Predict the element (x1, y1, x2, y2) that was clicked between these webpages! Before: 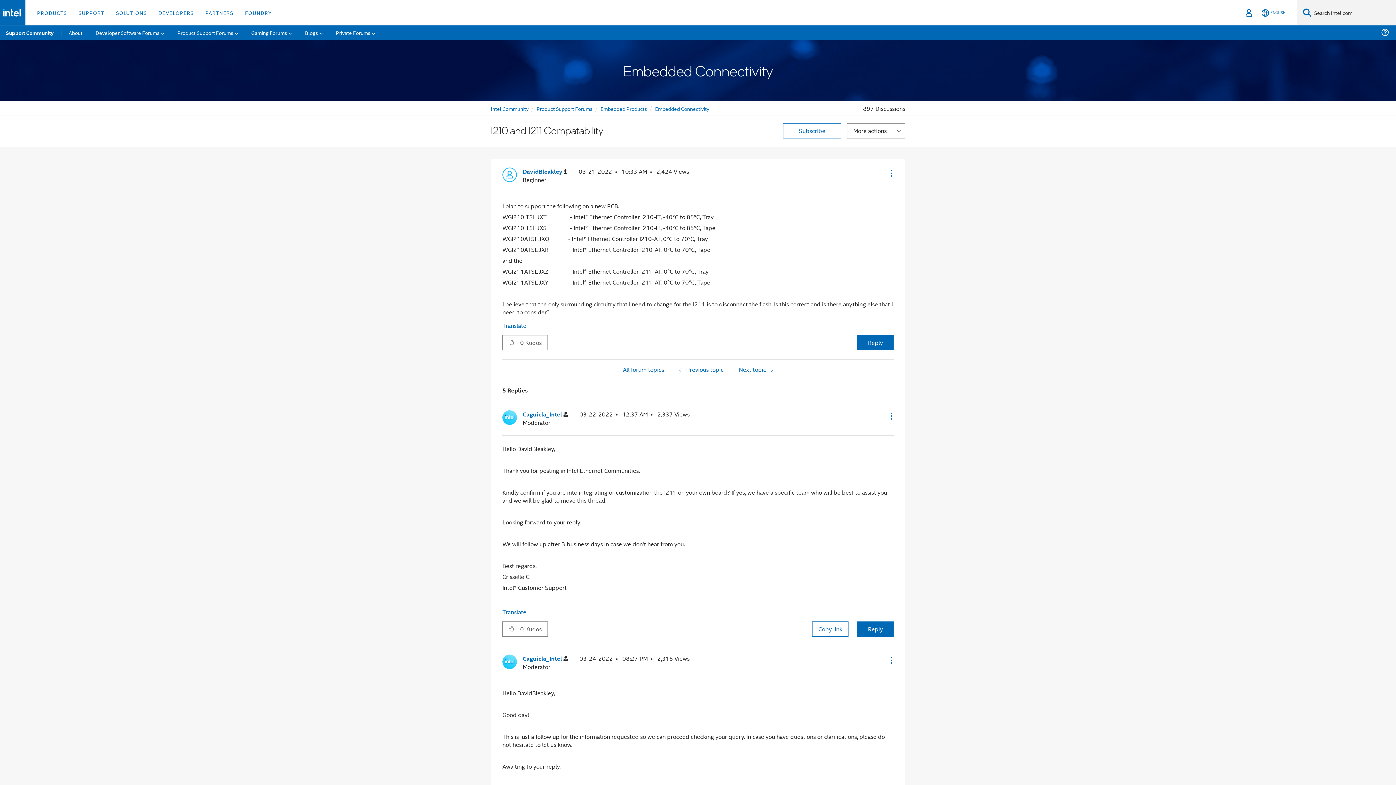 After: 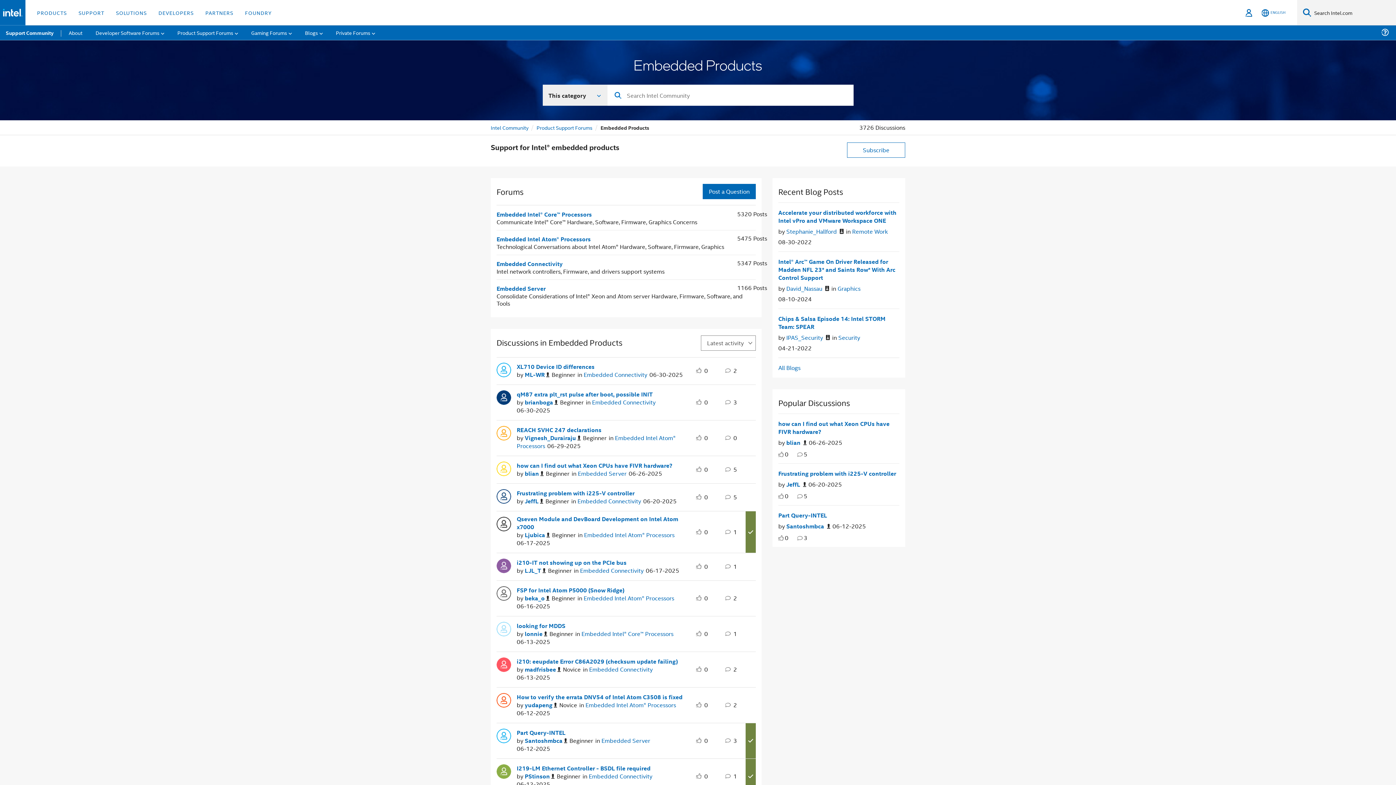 Action: bbox: (600, 104, 647, 112) label: Embedded Products